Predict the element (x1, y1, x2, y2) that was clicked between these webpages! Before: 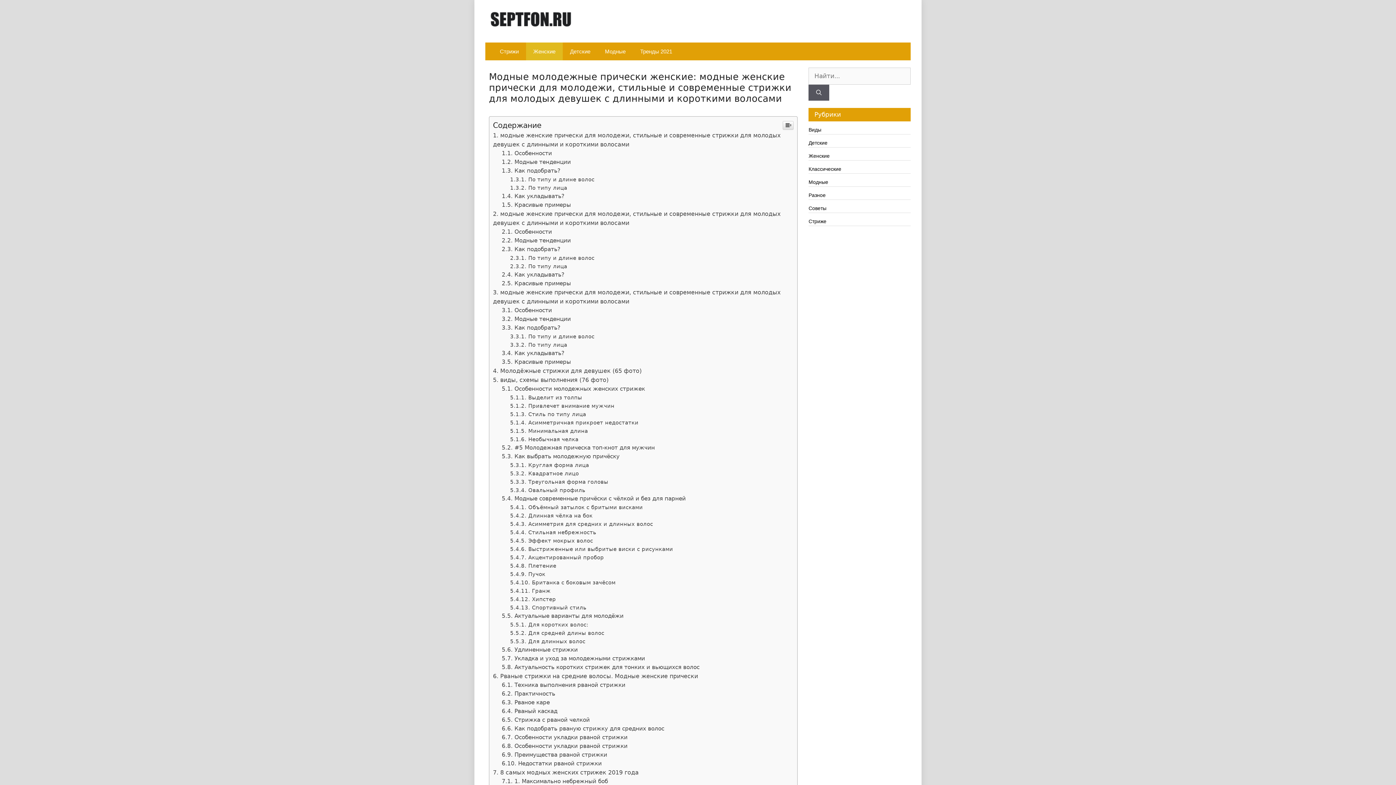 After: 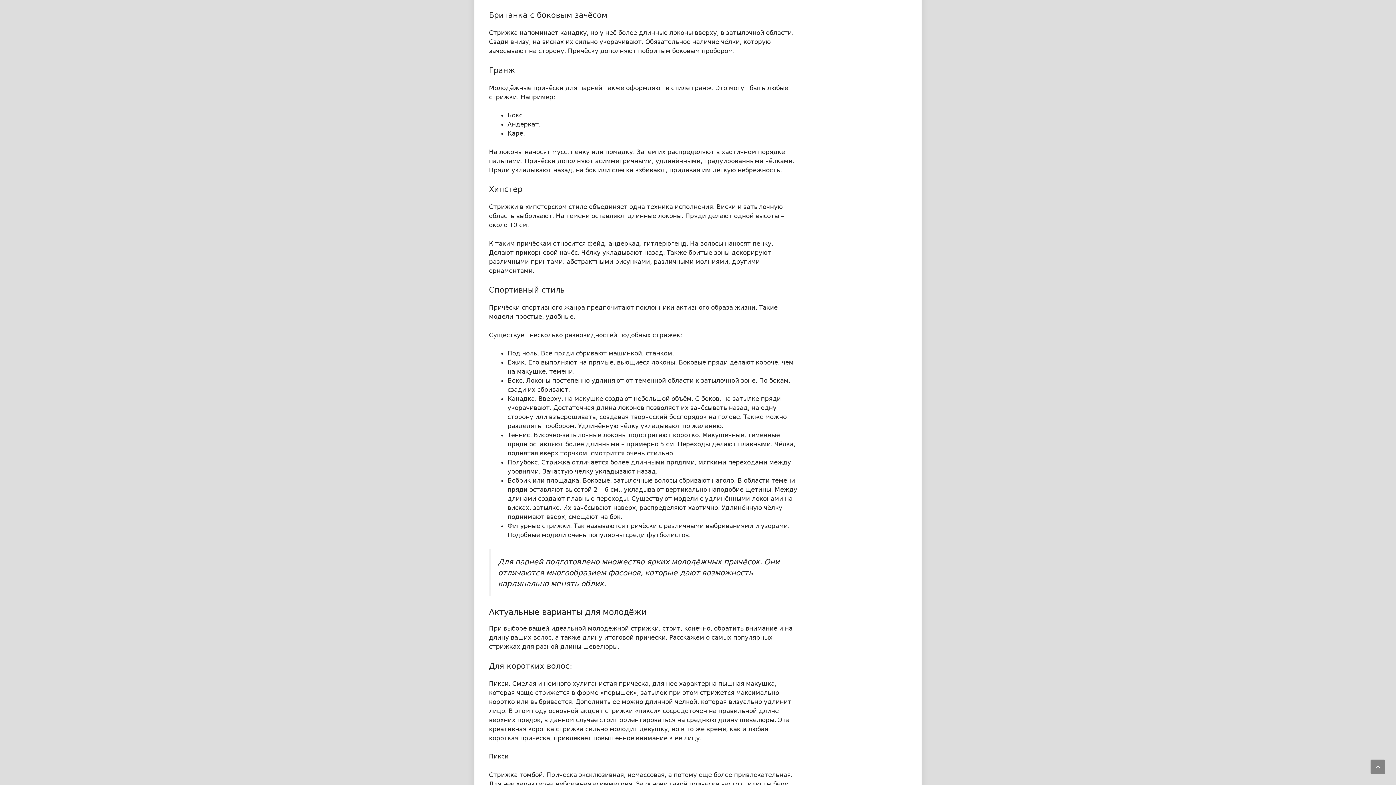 Action: label: Британка с боковым зачёсом bbox: (510, 579, 615, 585)